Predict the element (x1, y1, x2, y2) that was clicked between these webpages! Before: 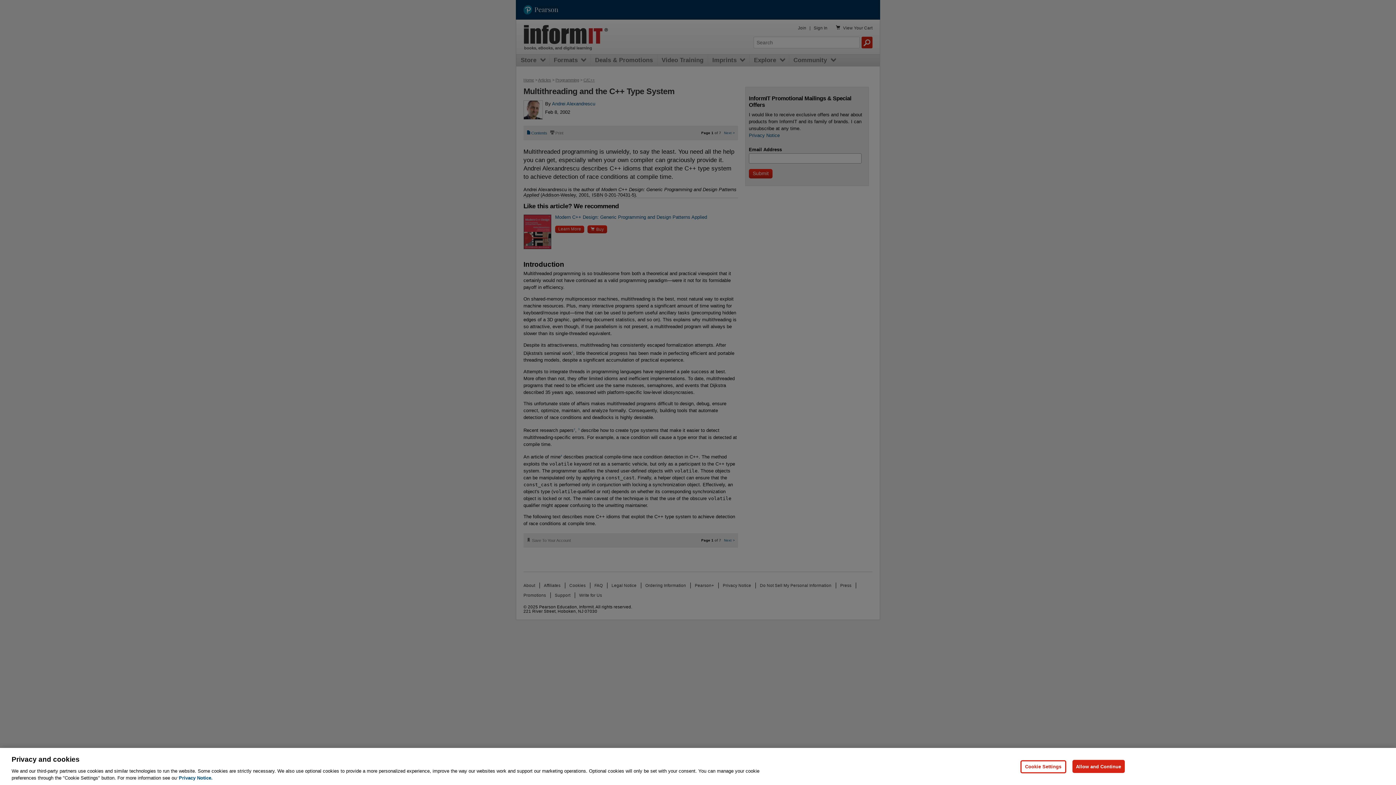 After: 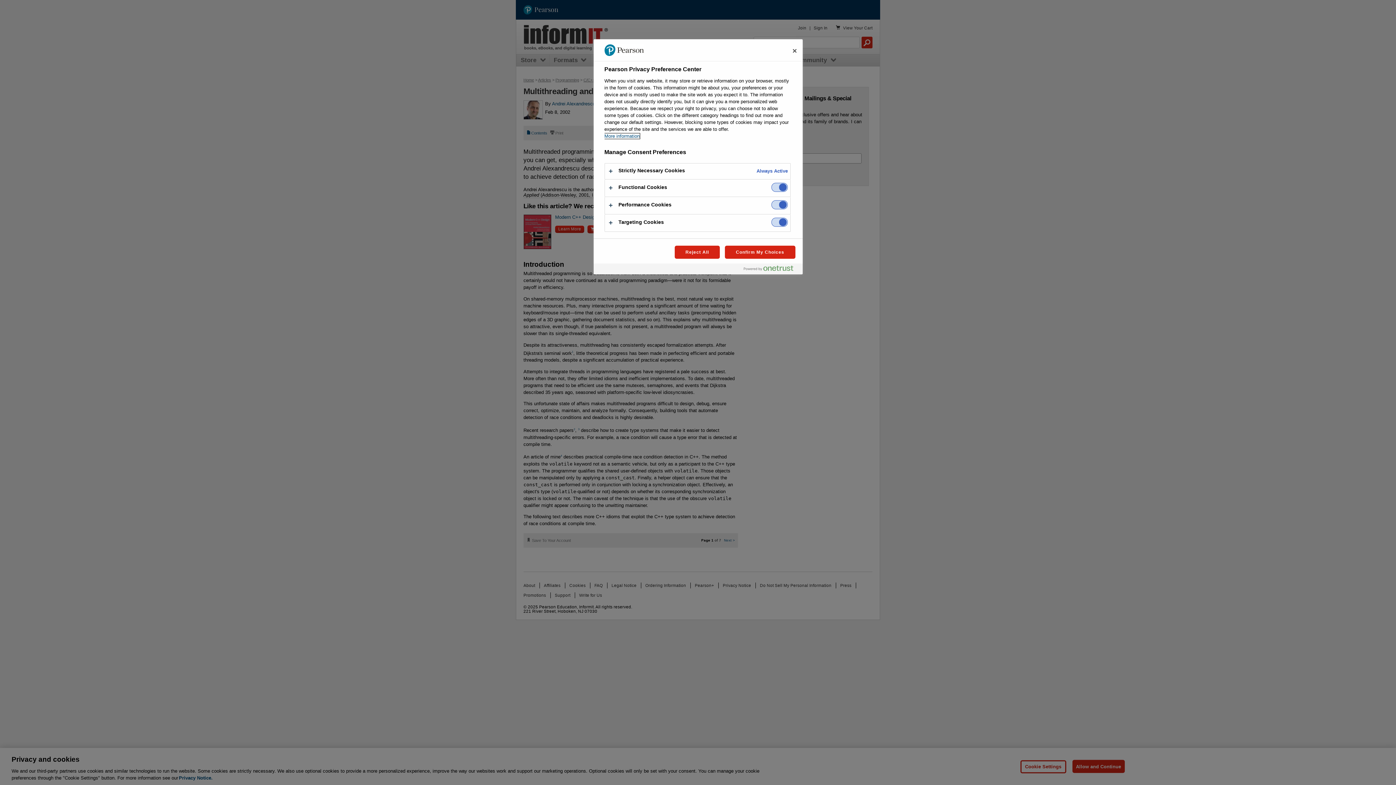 Action: label: Cookie Settings bbox: (1020, 760, 1066, 773)